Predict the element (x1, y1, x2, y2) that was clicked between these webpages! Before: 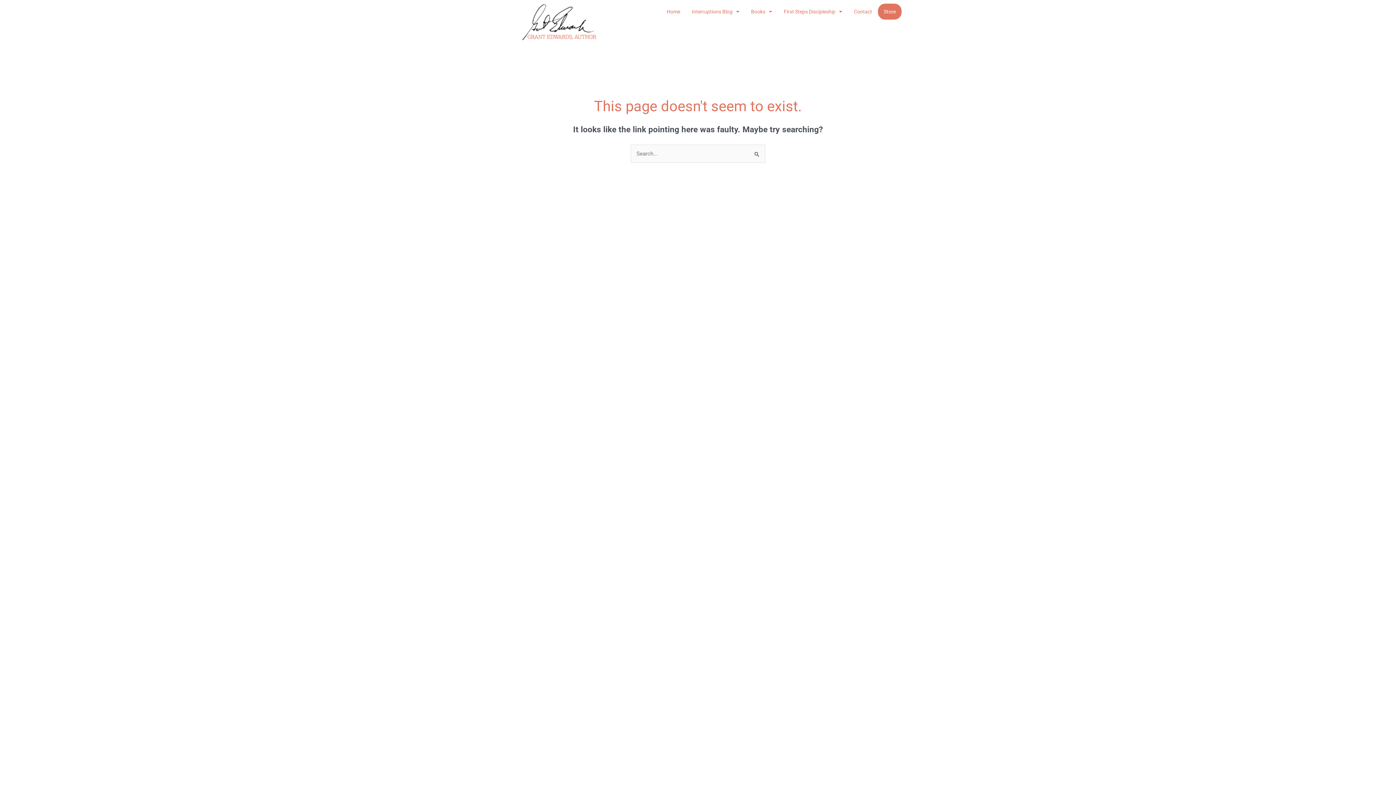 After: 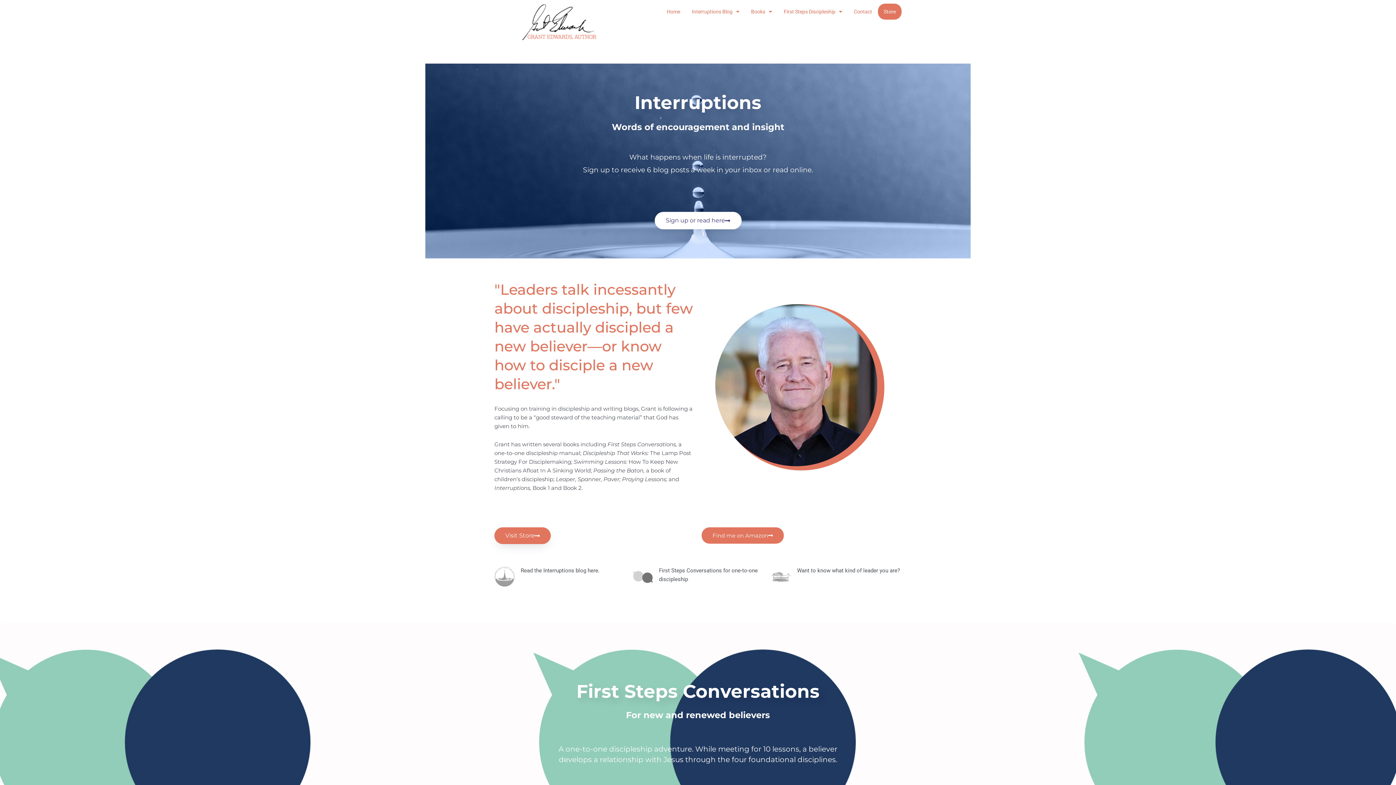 Action: bbox: (661, 3, 686, 19) label: Home